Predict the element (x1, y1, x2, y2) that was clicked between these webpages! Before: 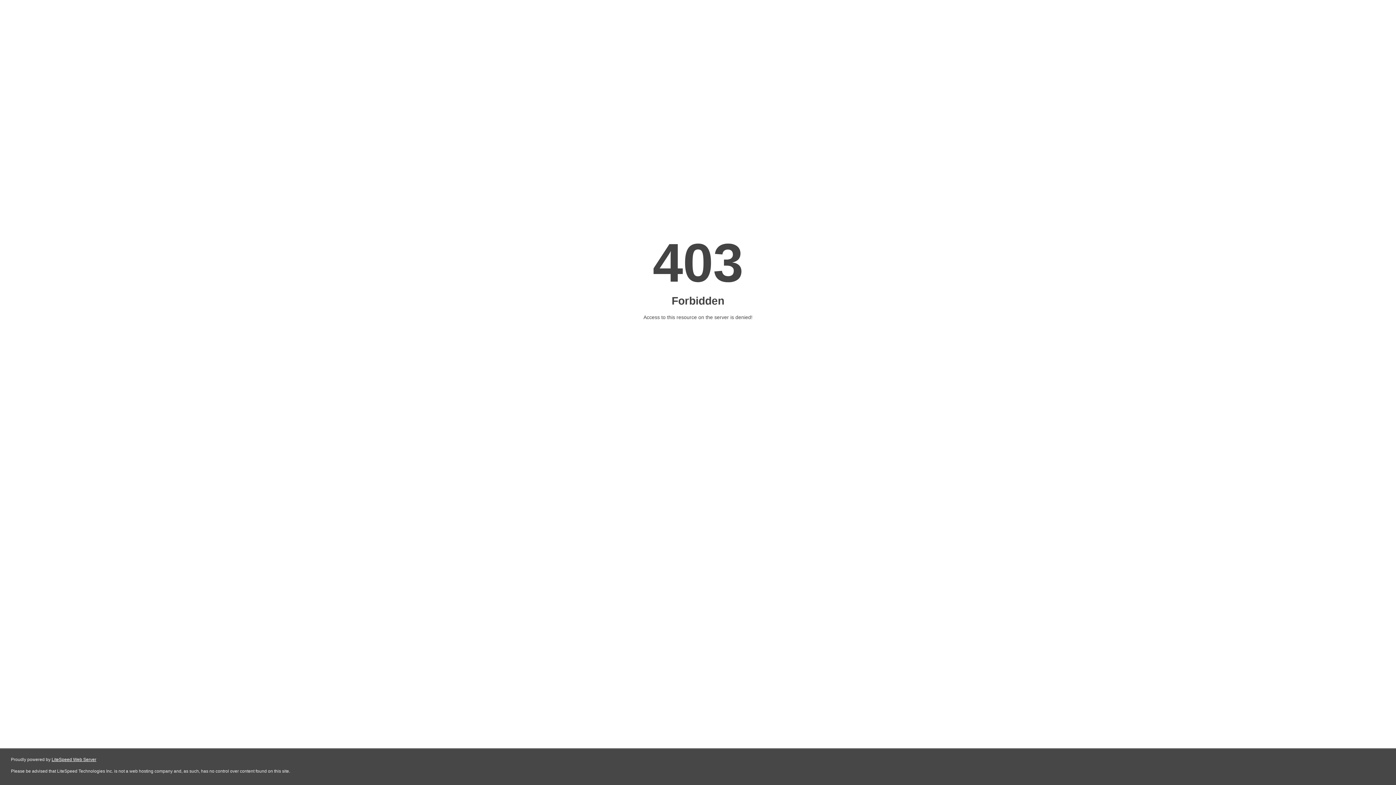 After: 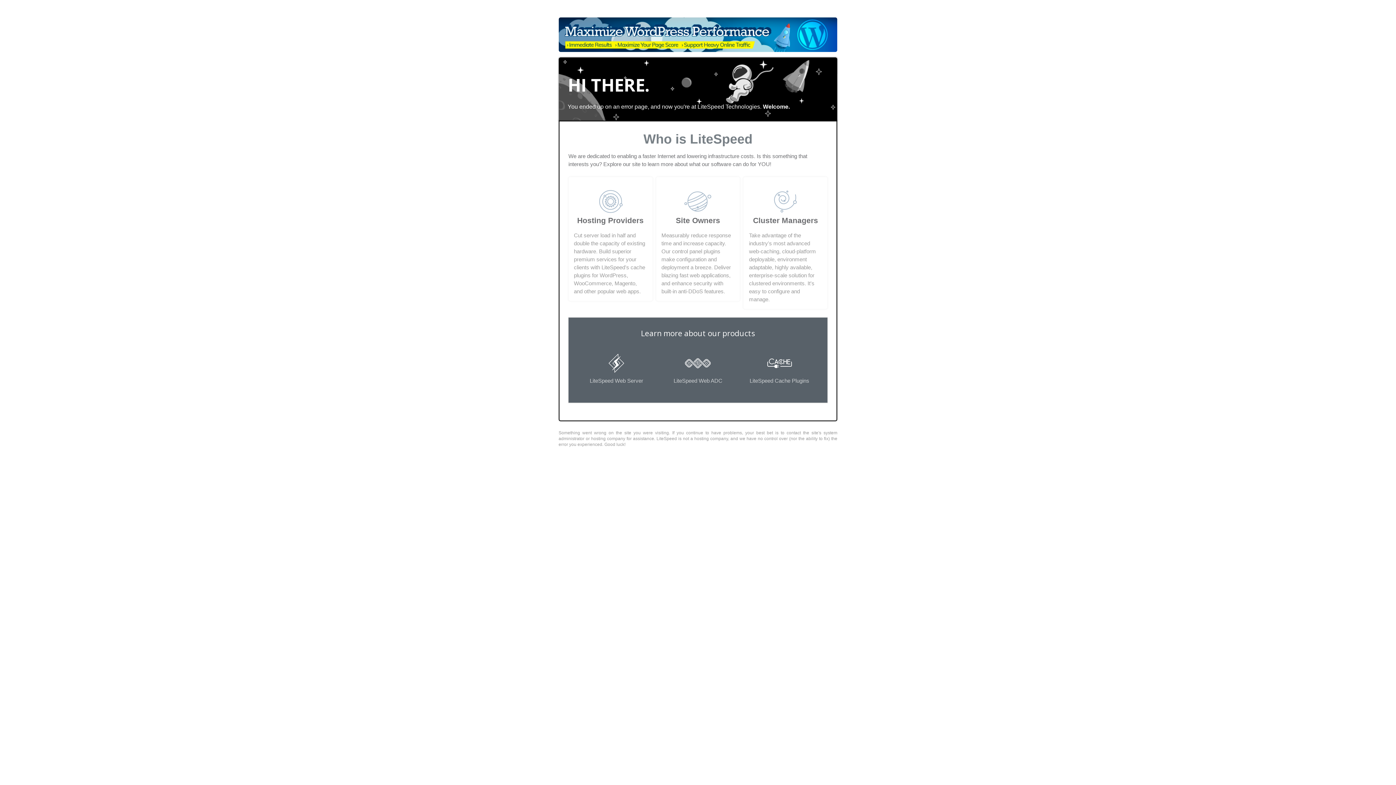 Action: bbox: (51, 757, 96, 762) label: LiteSpeed Web Server